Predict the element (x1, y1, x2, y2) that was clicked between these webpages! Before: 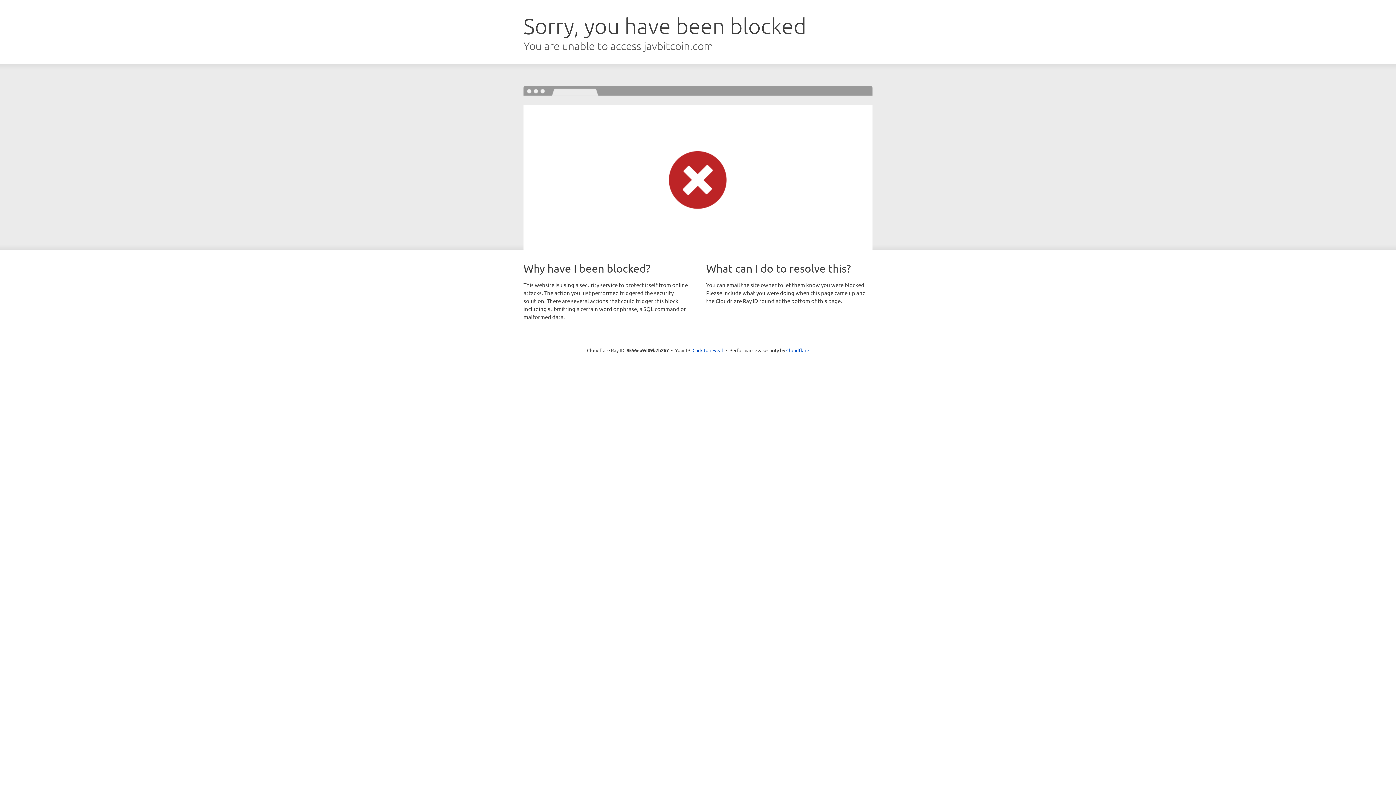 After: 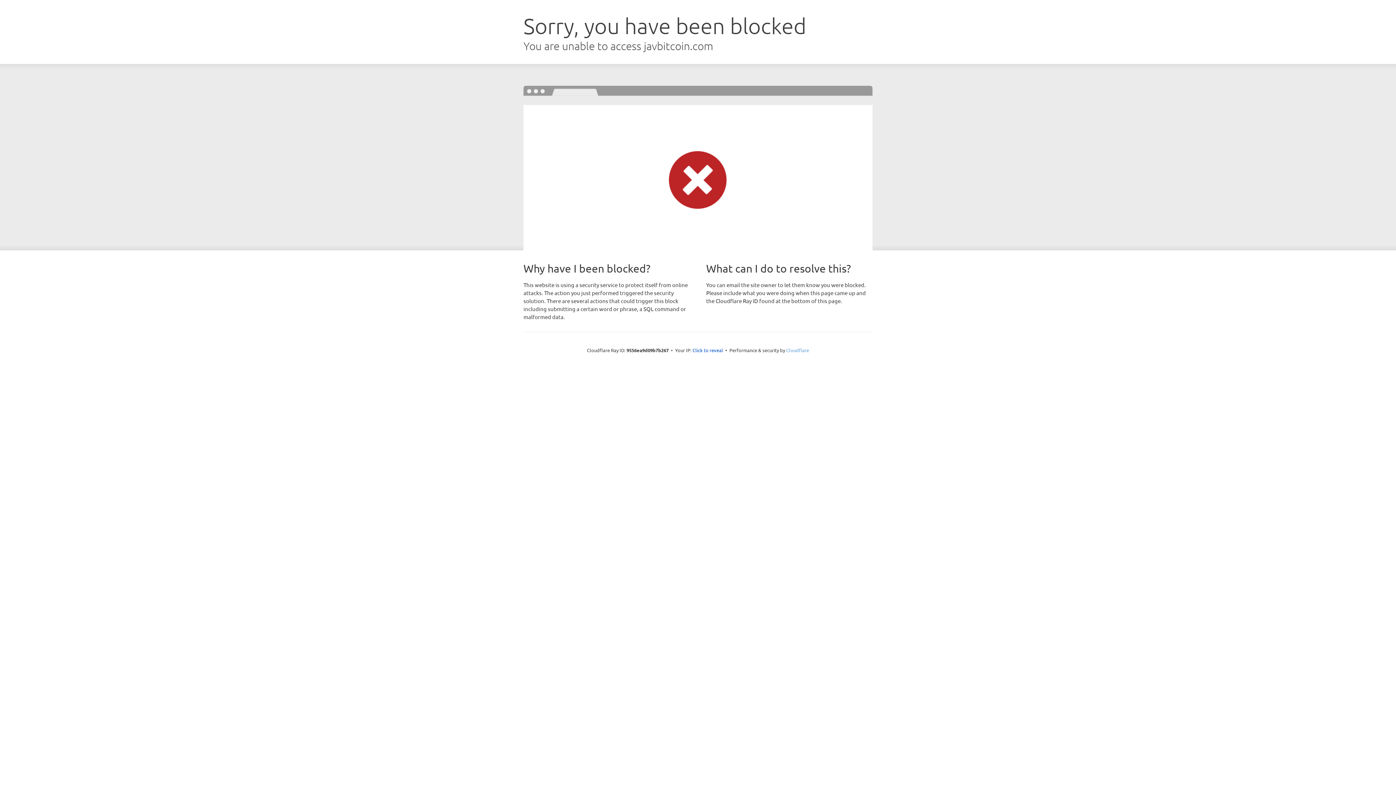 Action: label: Cloudflare bbox: (786, 347, 809, 353)